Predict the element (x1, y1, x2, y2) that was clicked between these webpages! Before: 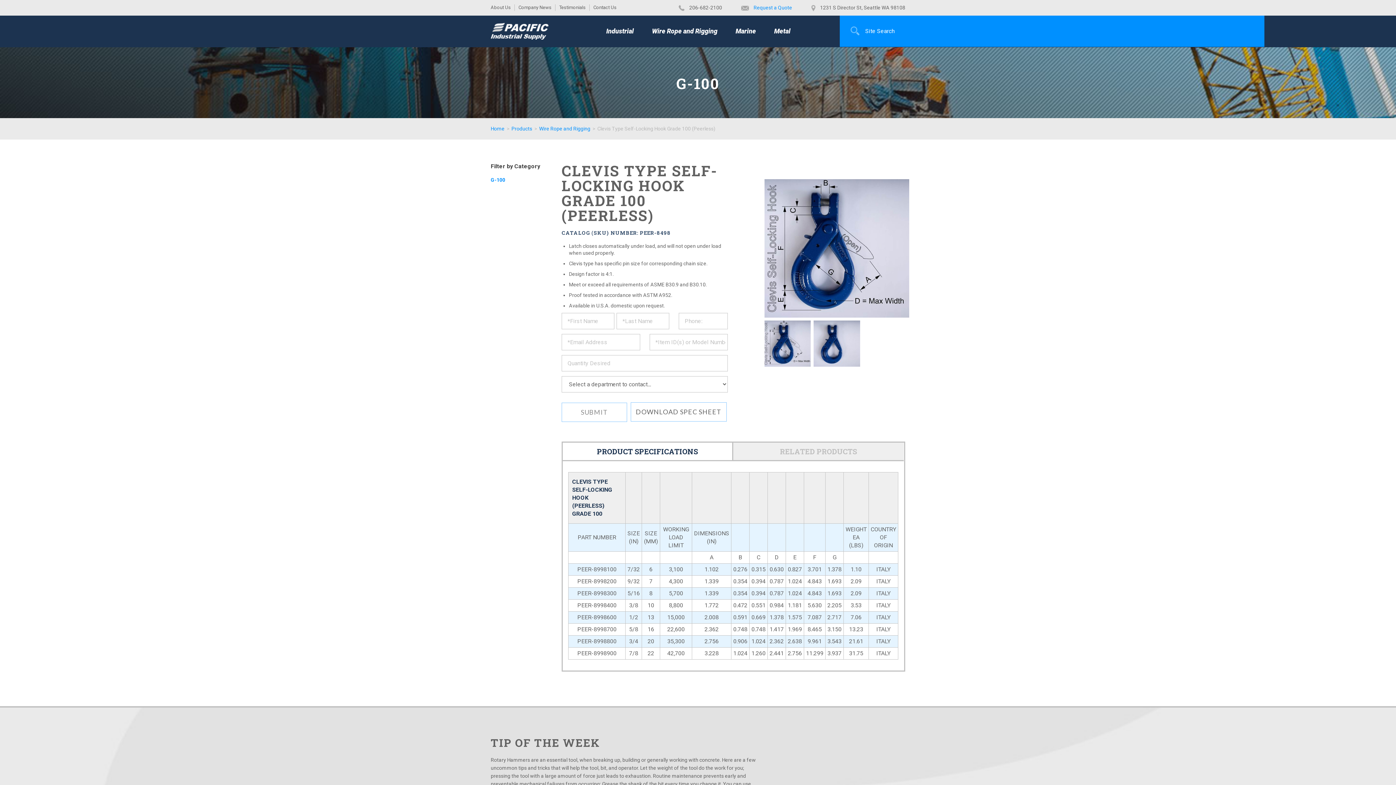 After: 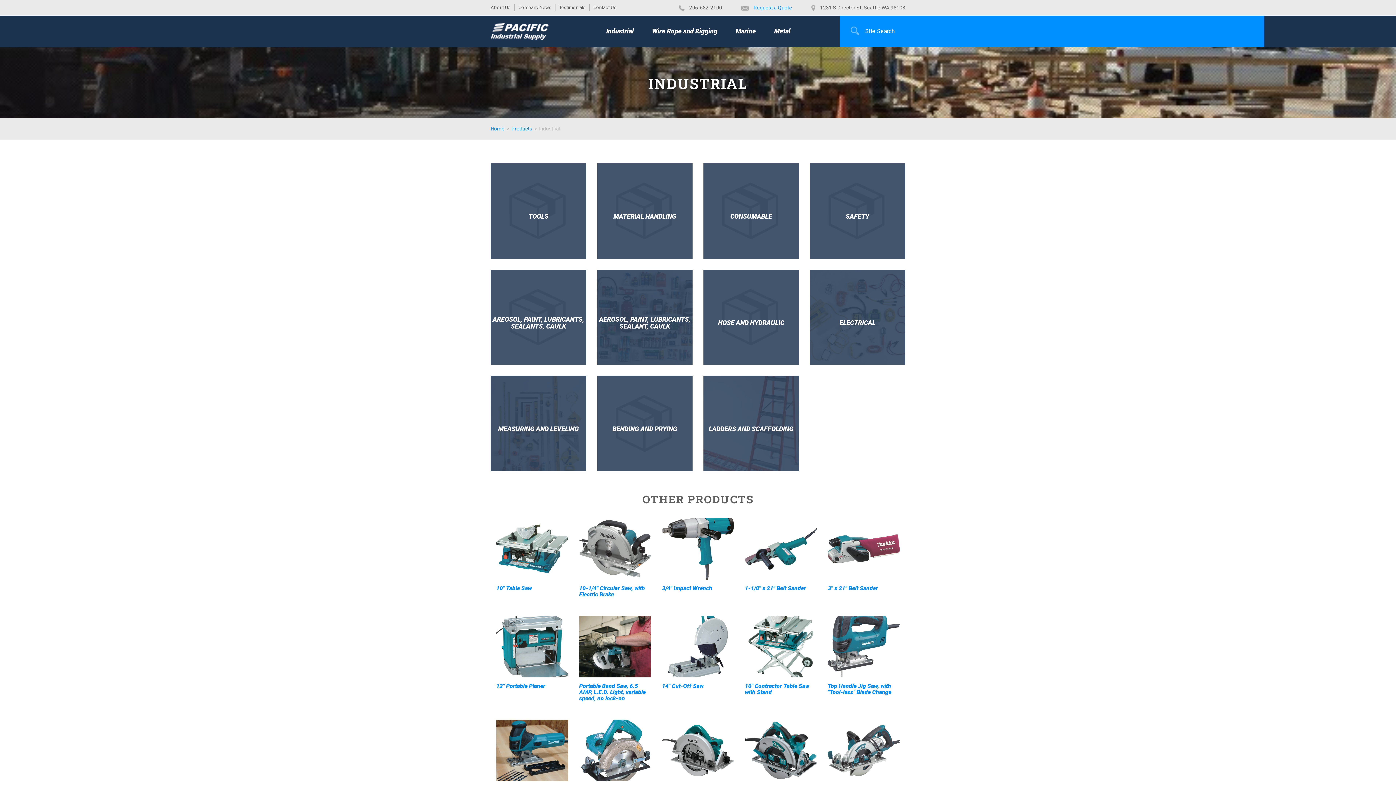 Action: bbox: (597, 15, 643, 46) label: Industrial